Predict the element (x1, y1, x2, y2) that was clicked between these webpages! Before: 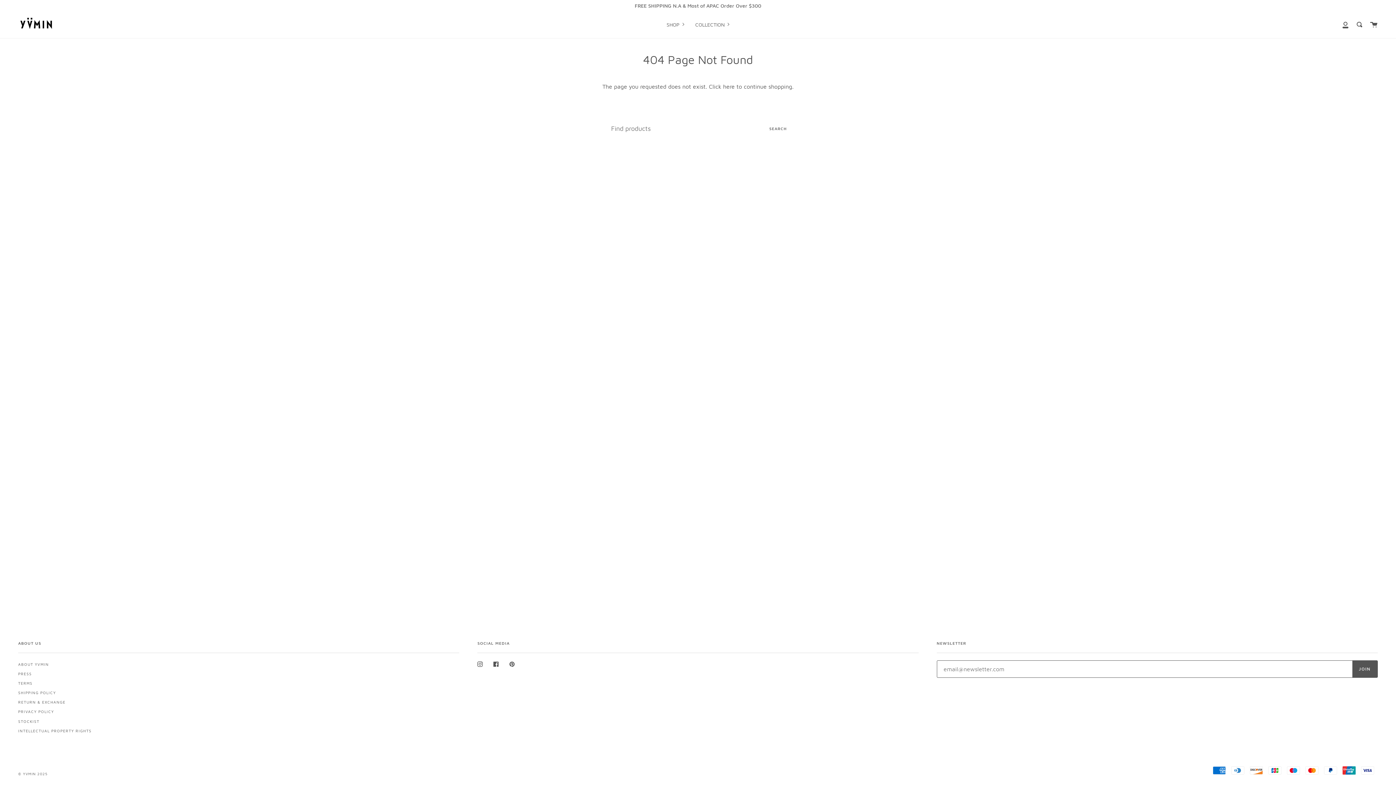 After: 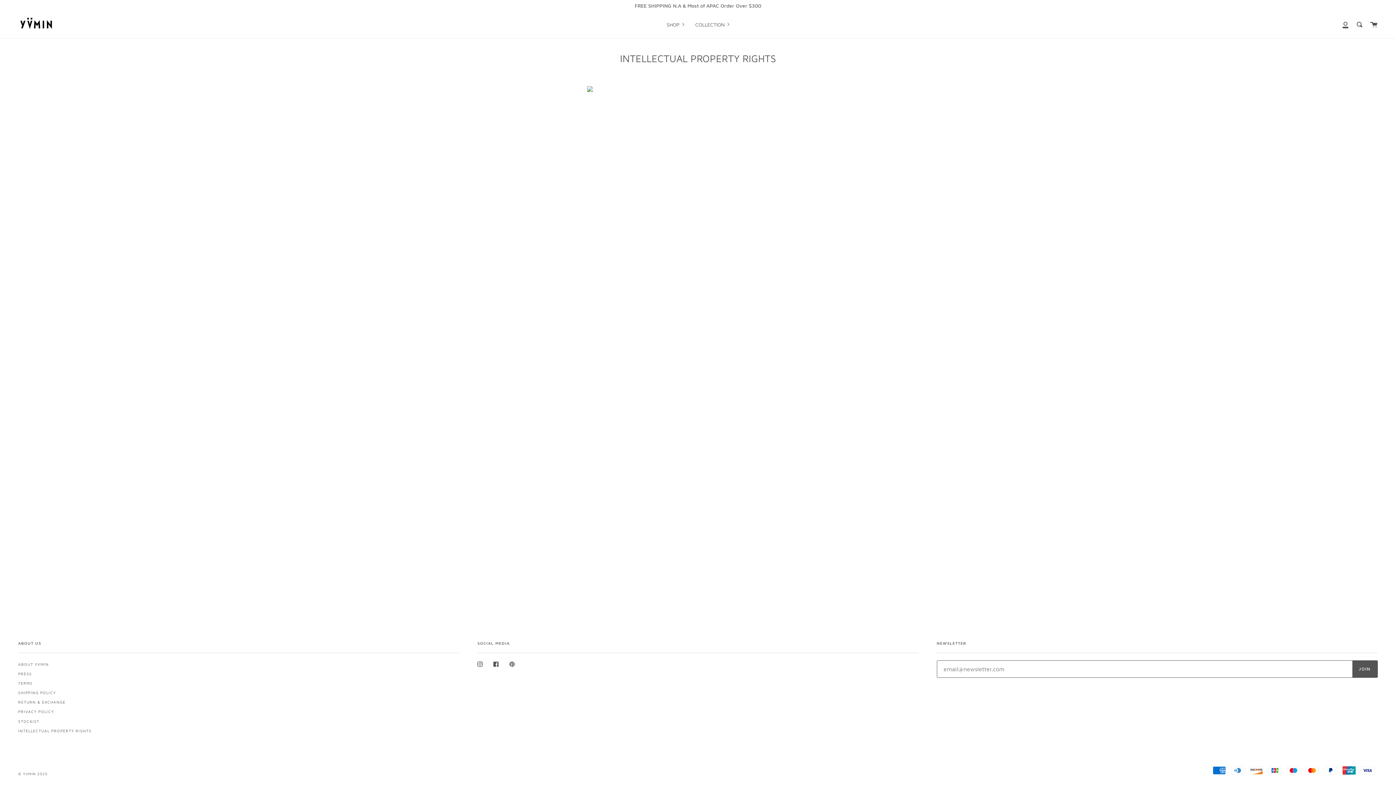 Action: label: INTELLECTUAL PROPERTY RIGHTS bbox: (18, 726, 91, 735)